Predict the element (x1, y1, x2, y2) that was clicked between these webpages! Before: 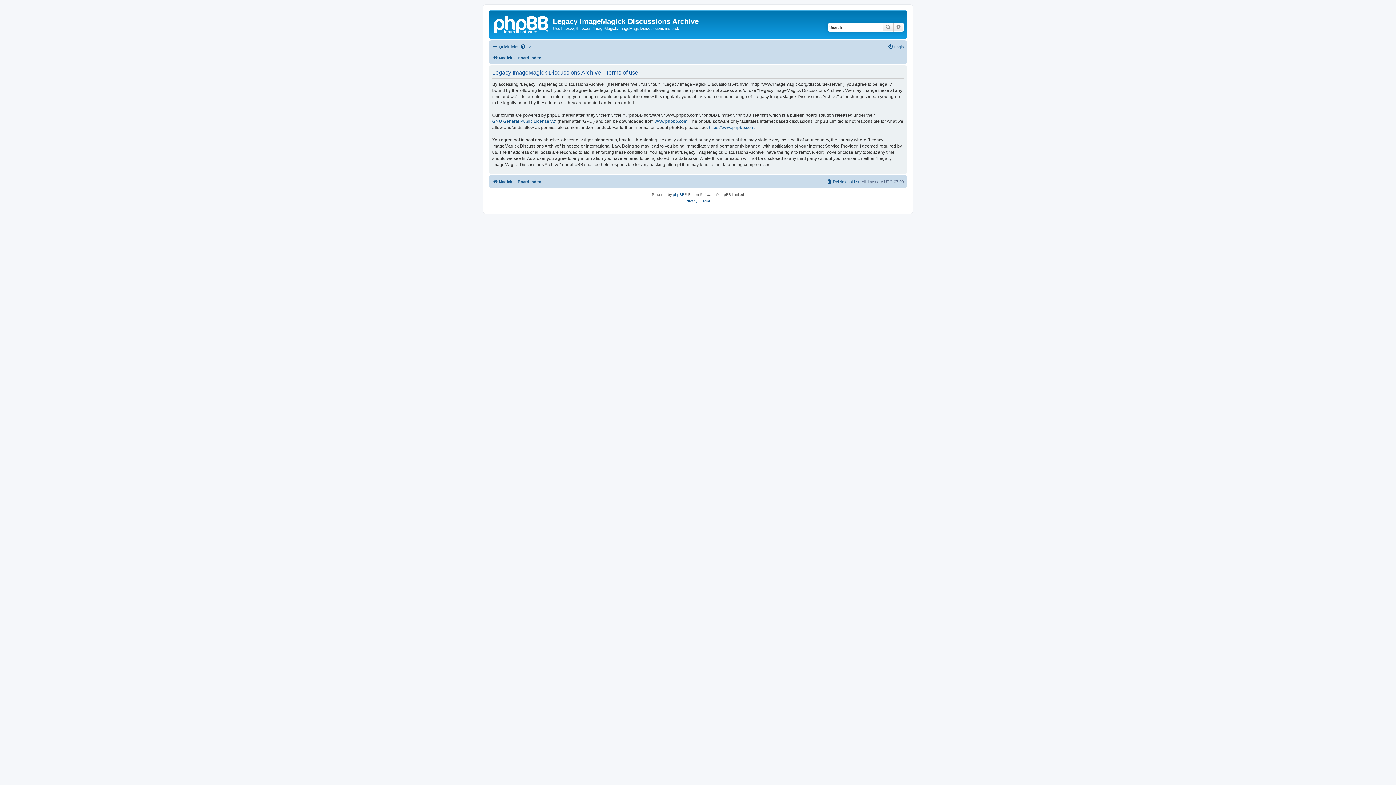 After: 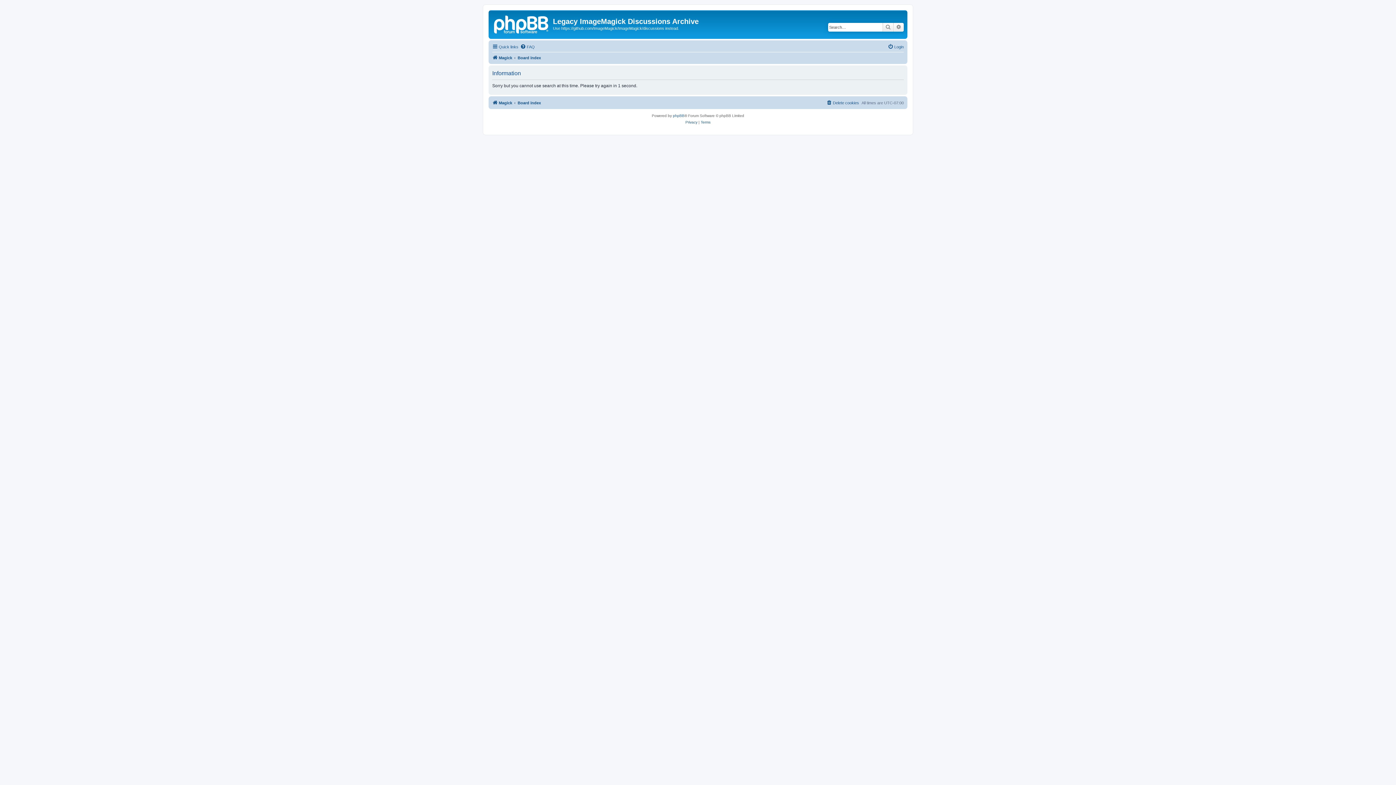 Action: label: Advanced search bbox: (893, 22, 904, 31)